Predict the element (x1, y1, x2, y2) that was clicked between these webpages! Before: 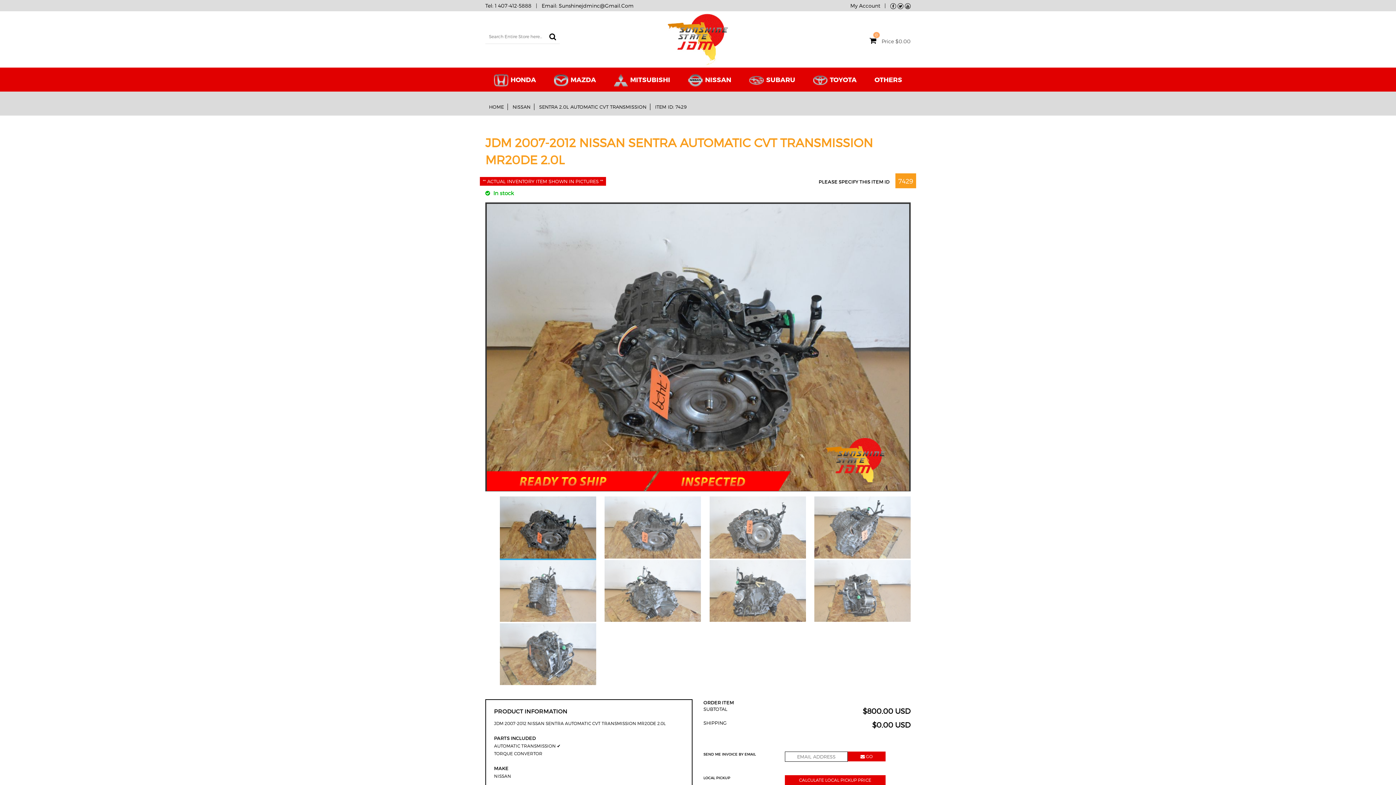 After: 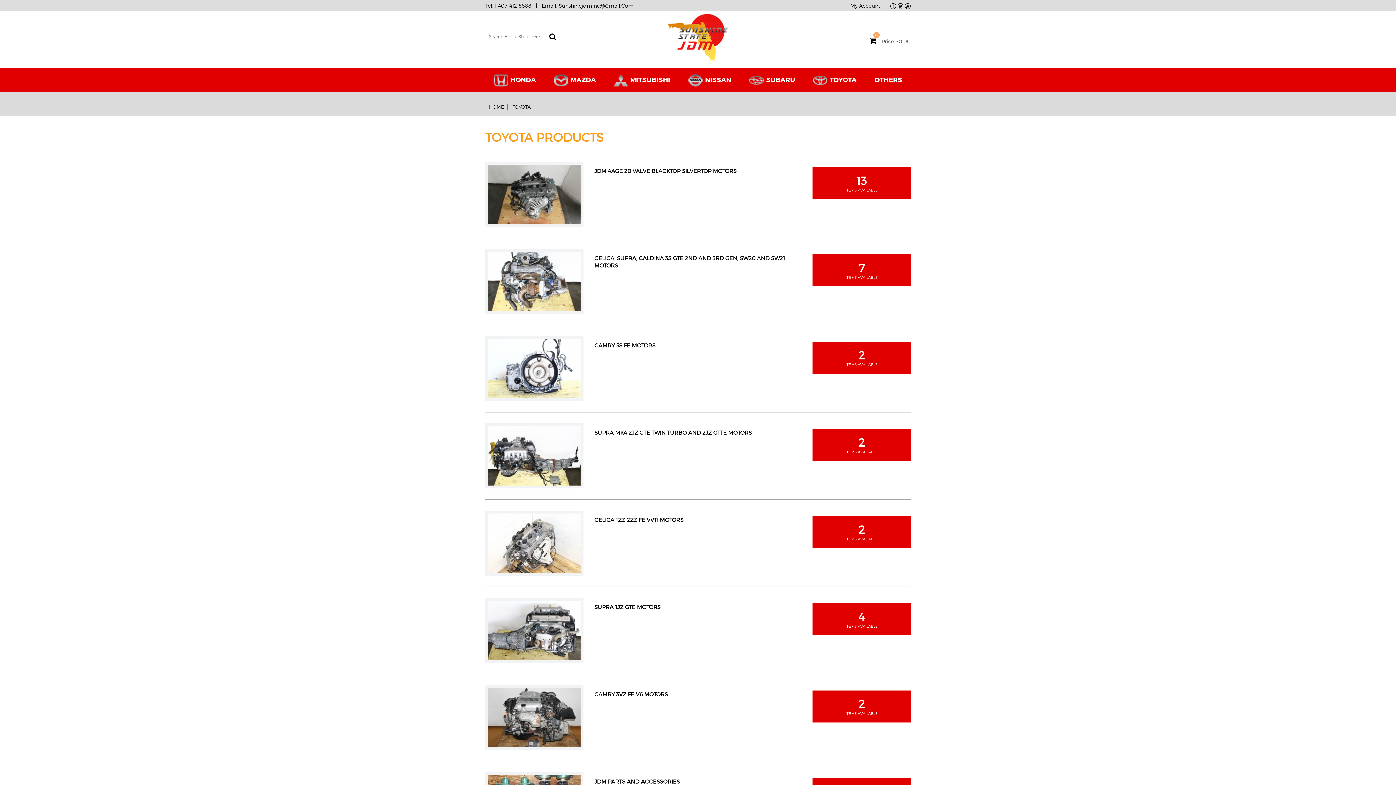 Action: bbox: (804, 71, 865, 88) label: TOYOTA